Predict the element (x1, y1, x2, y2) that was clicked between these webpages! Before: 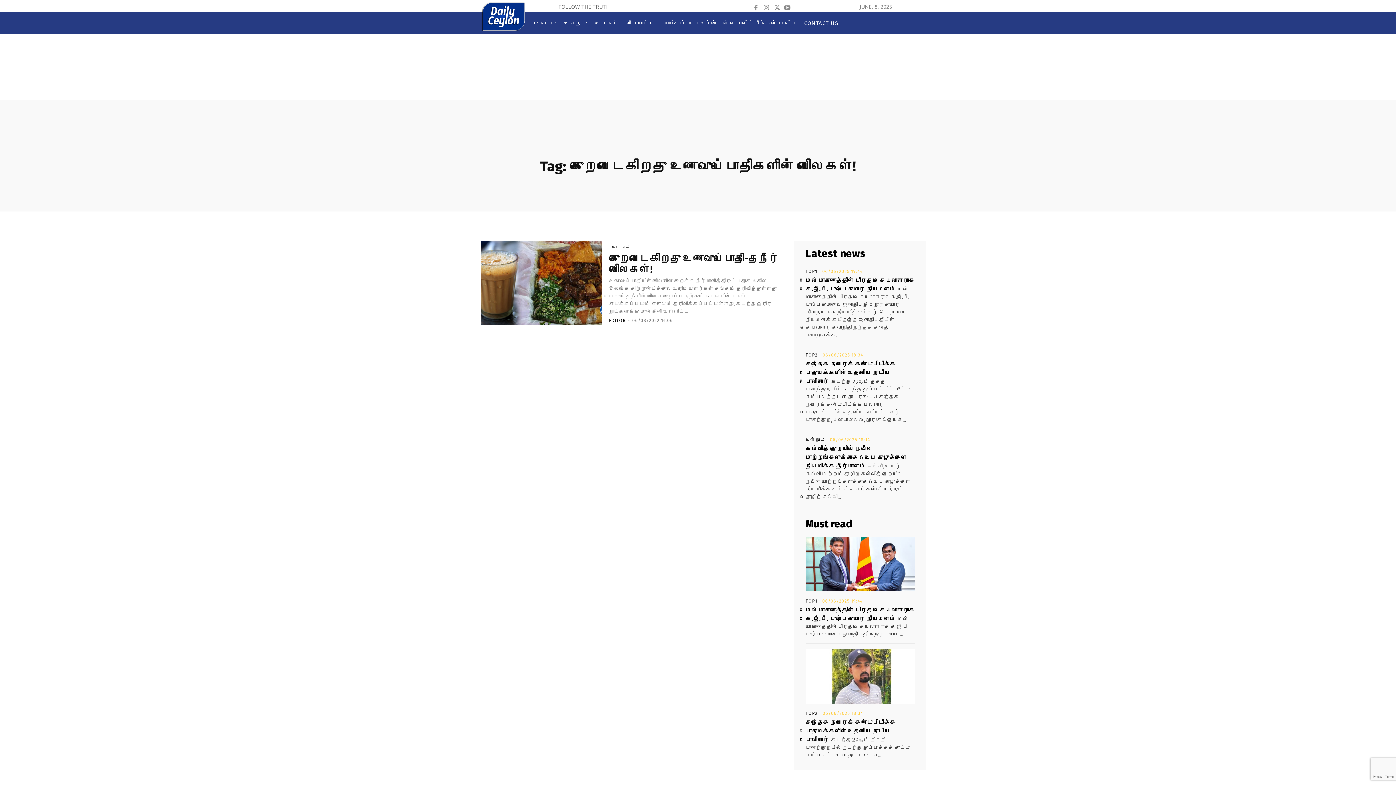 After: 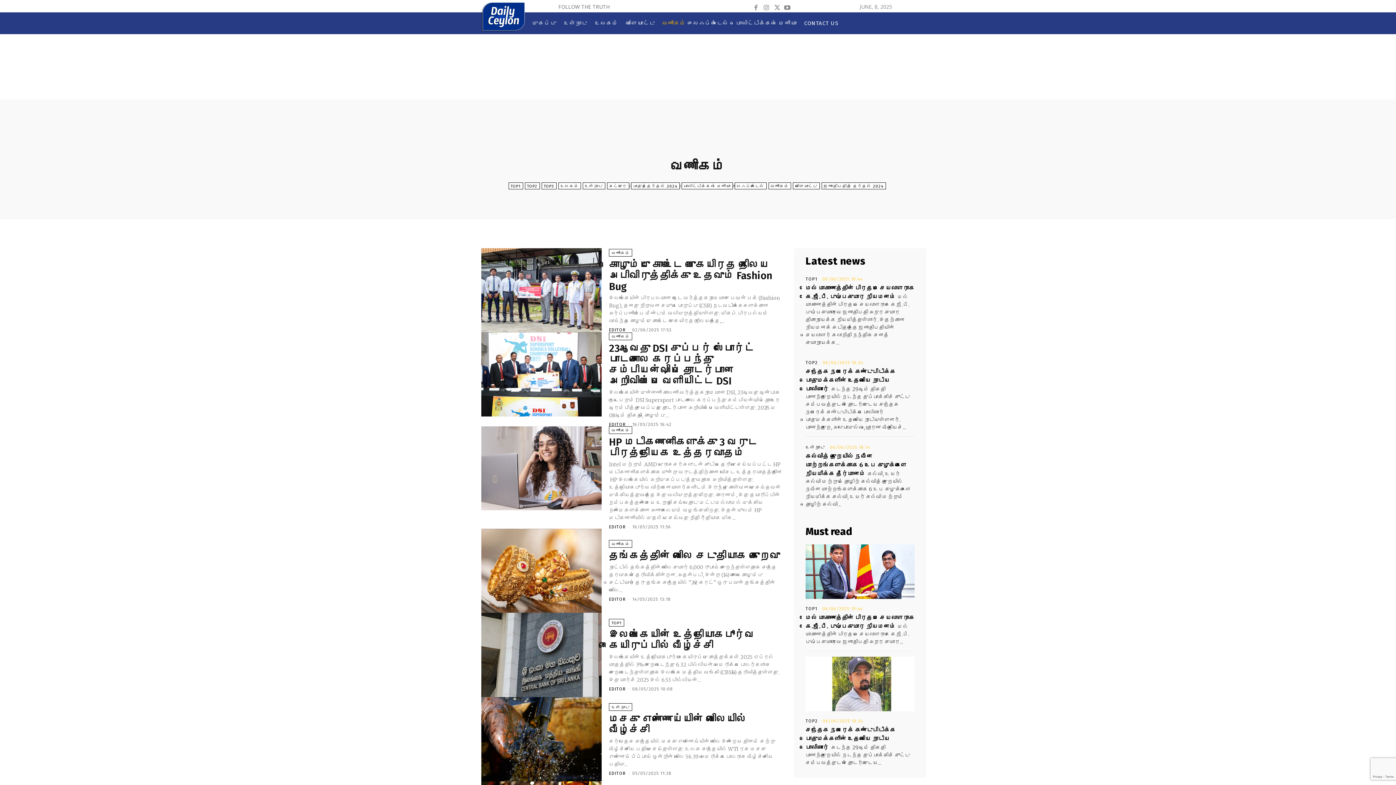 Action: label: வணிகம் bbox: (658, 12, 689, 34)